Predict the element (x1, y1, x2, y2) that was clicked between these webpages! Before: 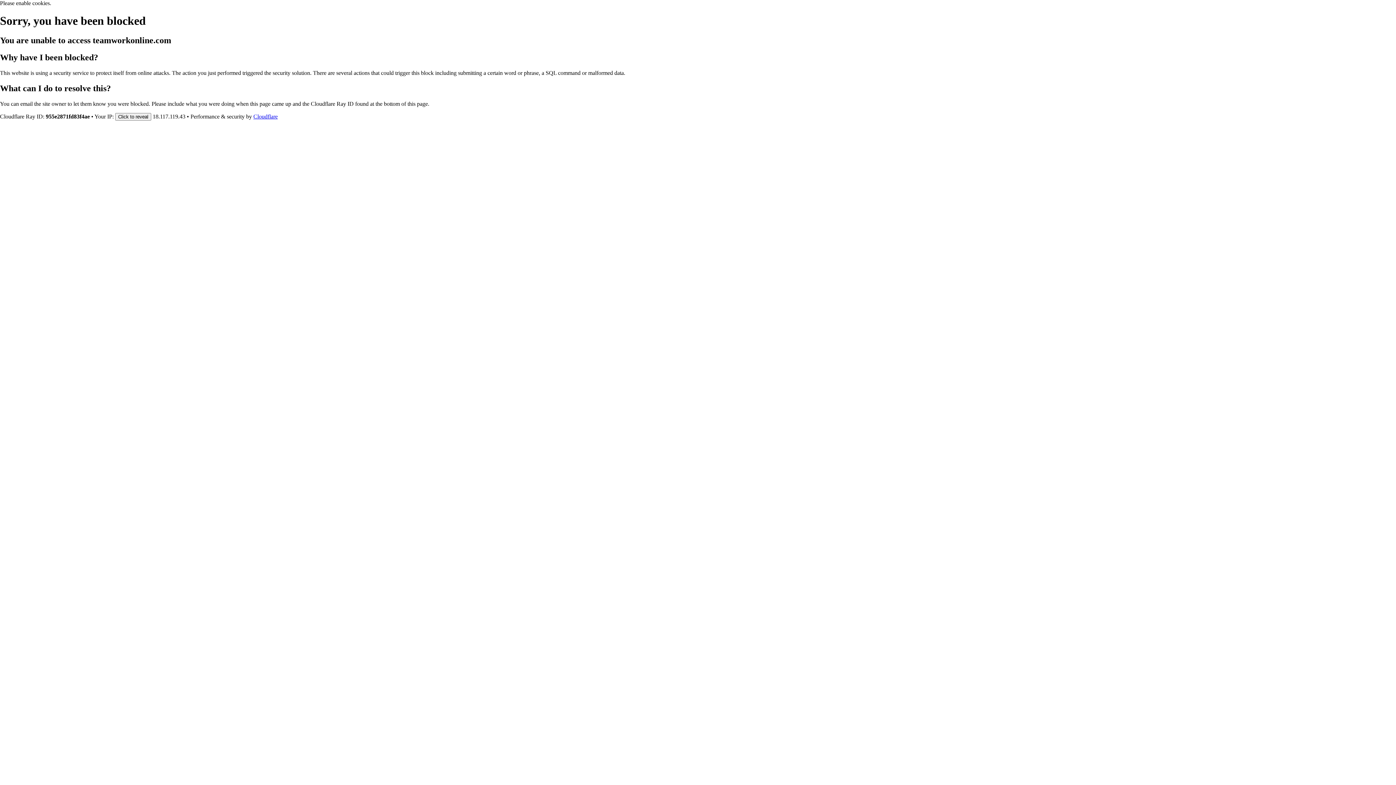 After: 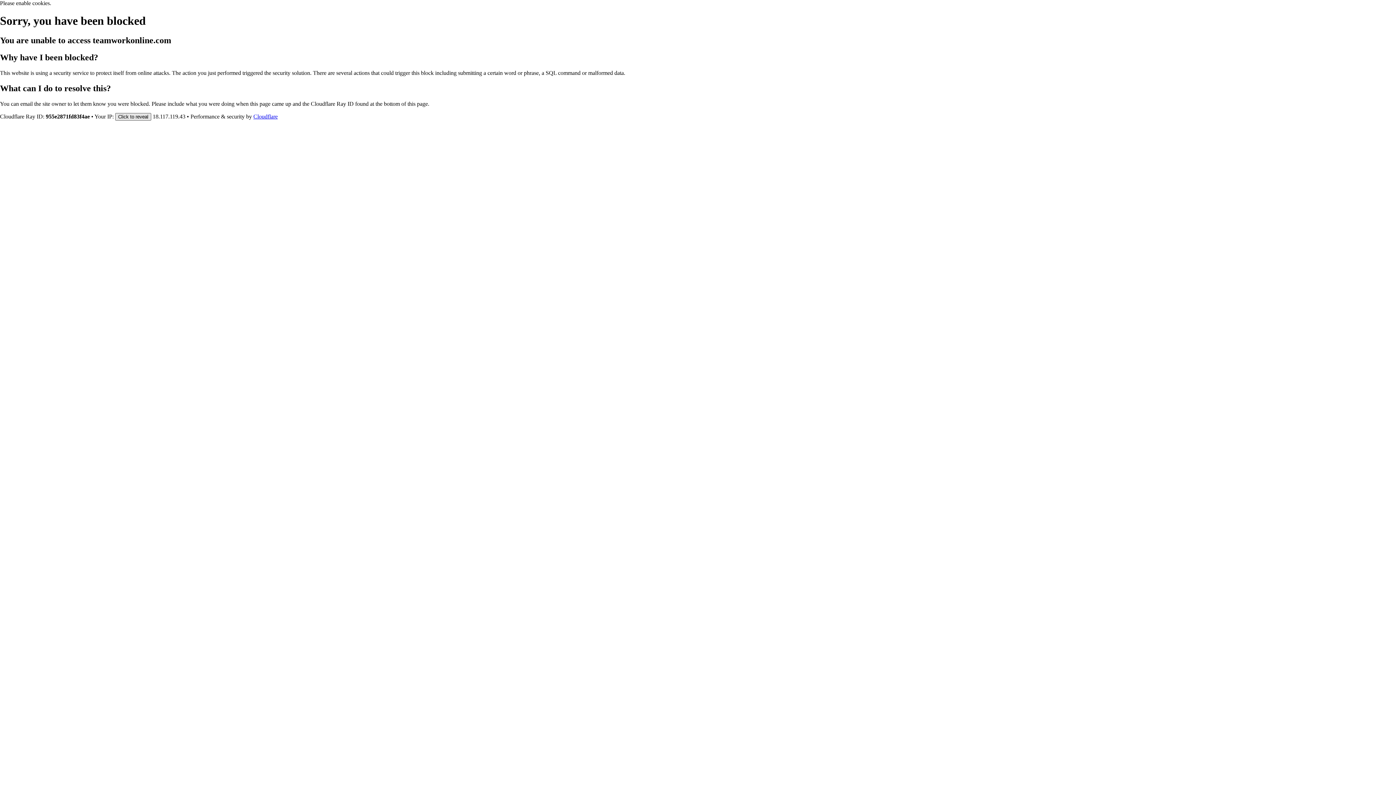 Action: label: Click to reveal bbox: (115, 112, 151, 120)